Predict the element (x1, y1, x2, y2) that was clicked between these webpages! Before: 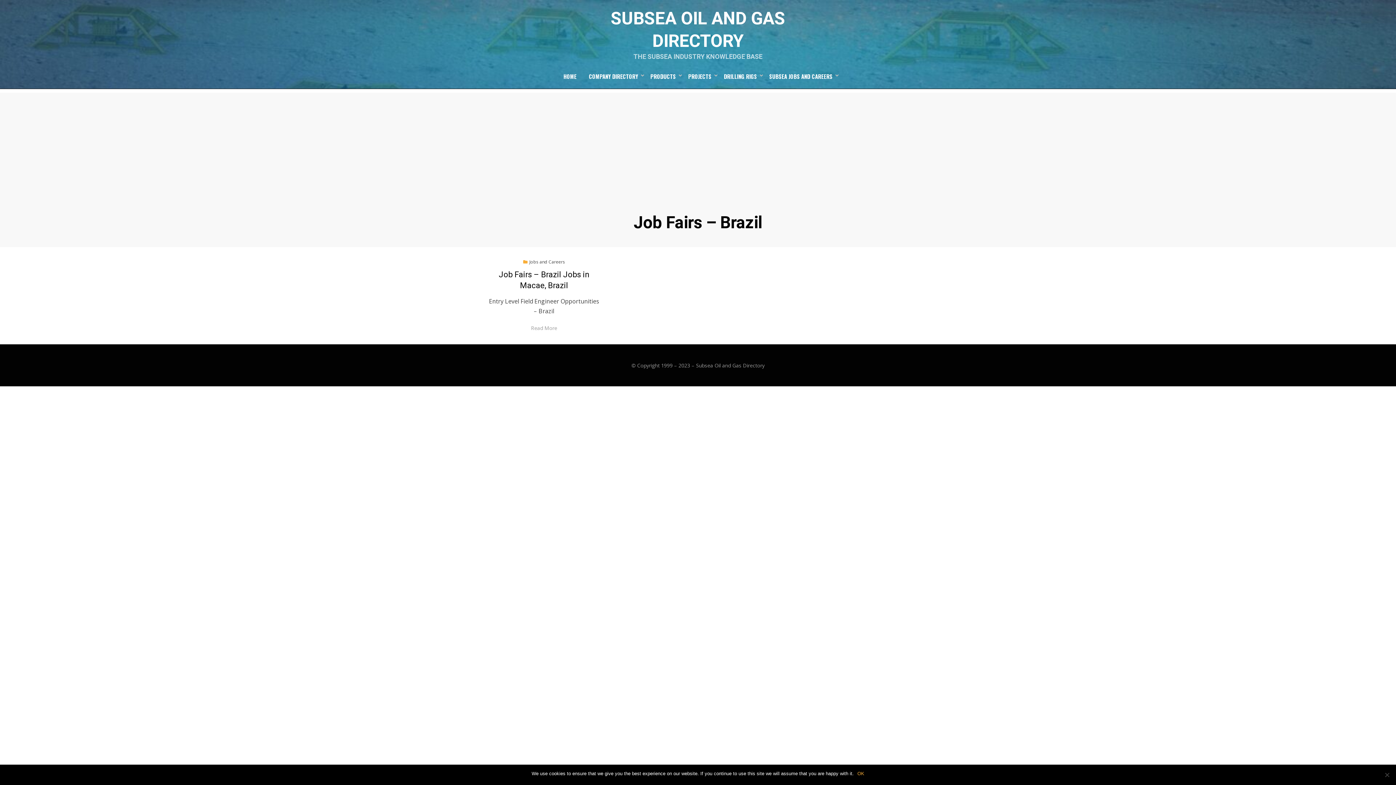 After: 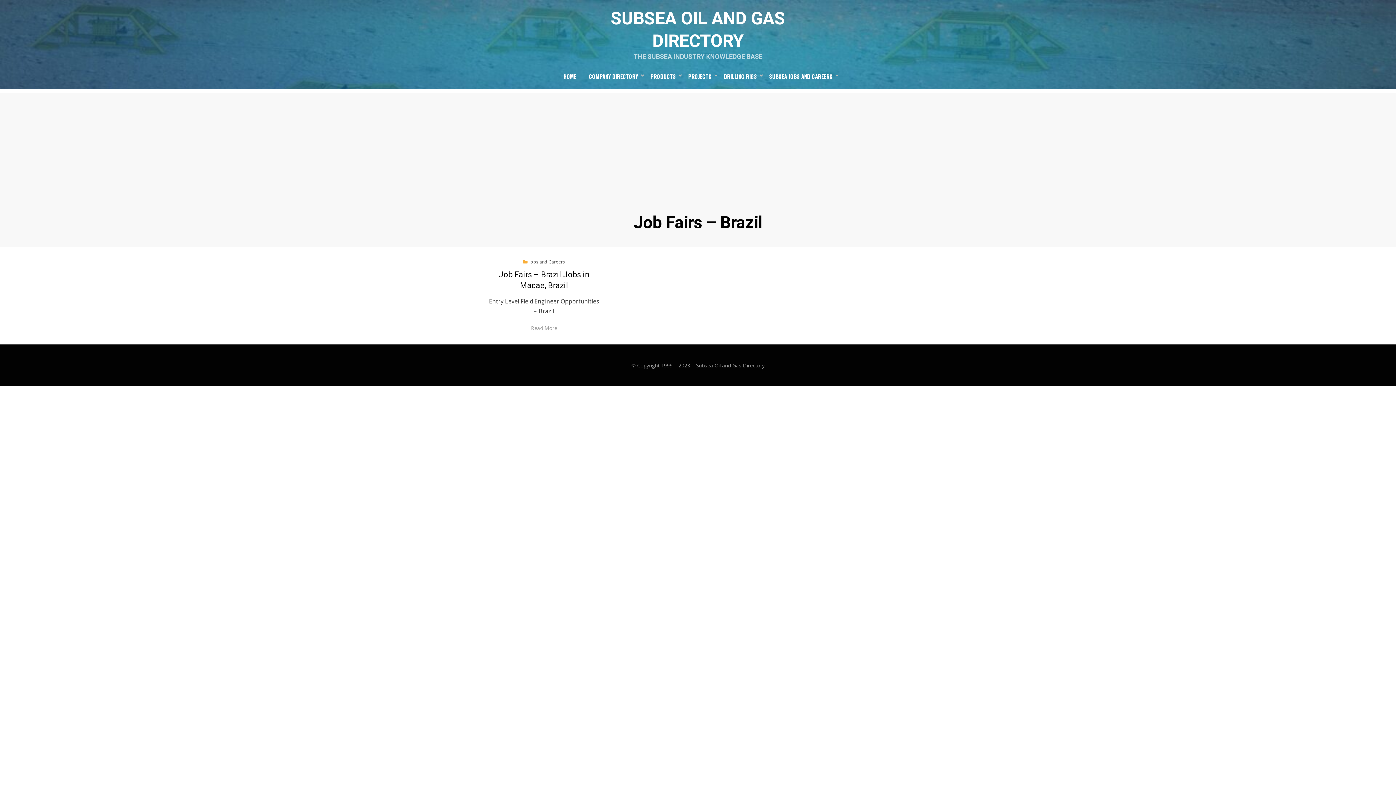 Action: label: OK bbox: (857, 770, 864, 777)